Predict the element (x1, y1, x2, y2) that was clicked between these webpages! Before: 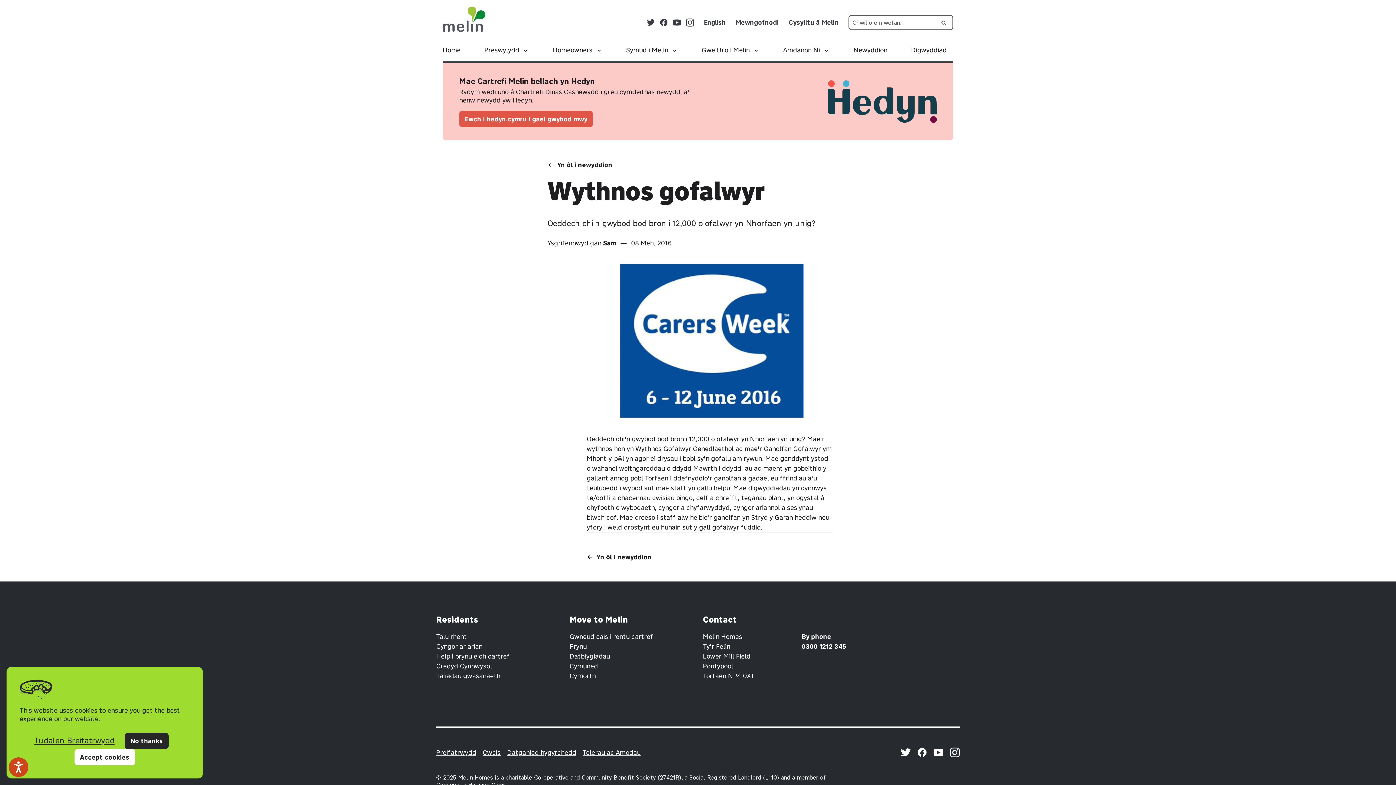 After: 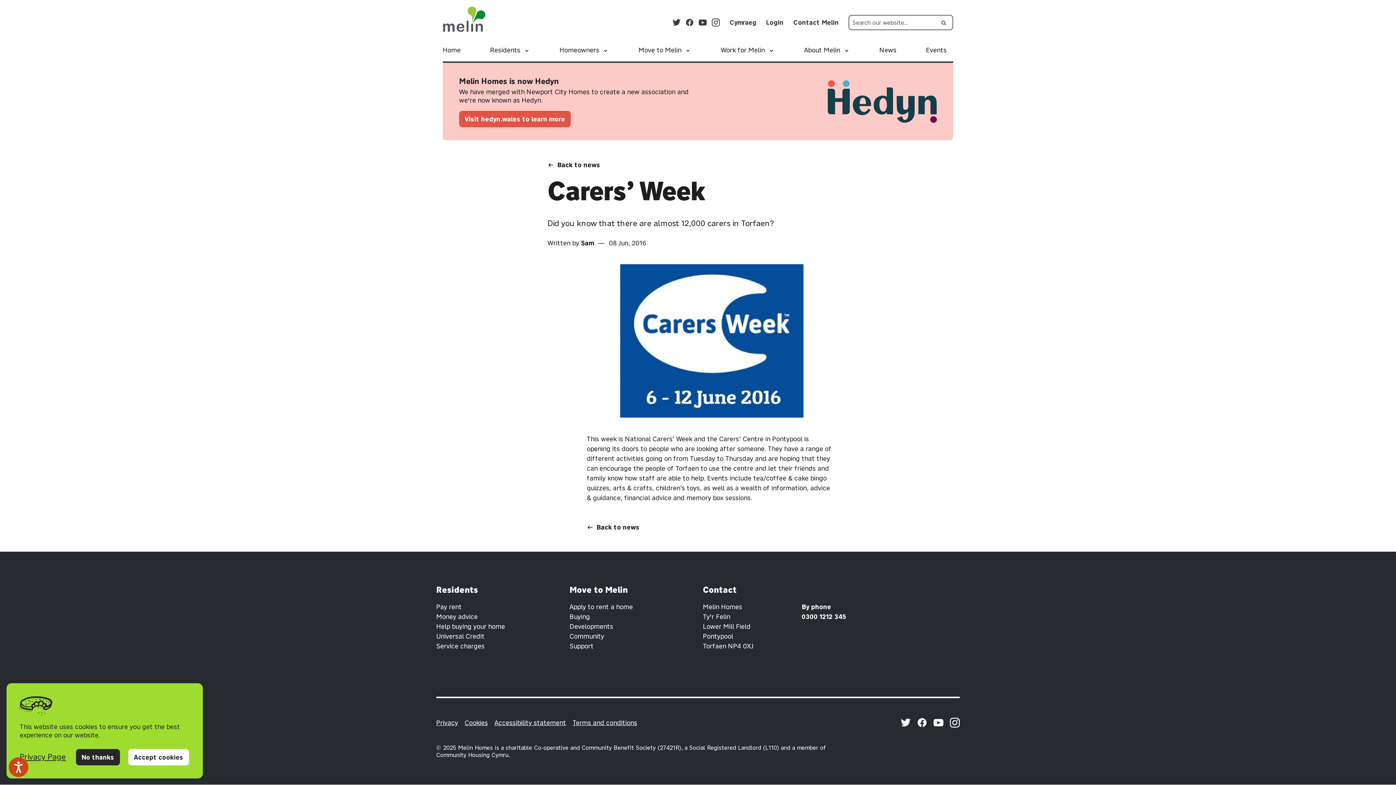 Action: bbox: (704, 18, 725, 26) label: English